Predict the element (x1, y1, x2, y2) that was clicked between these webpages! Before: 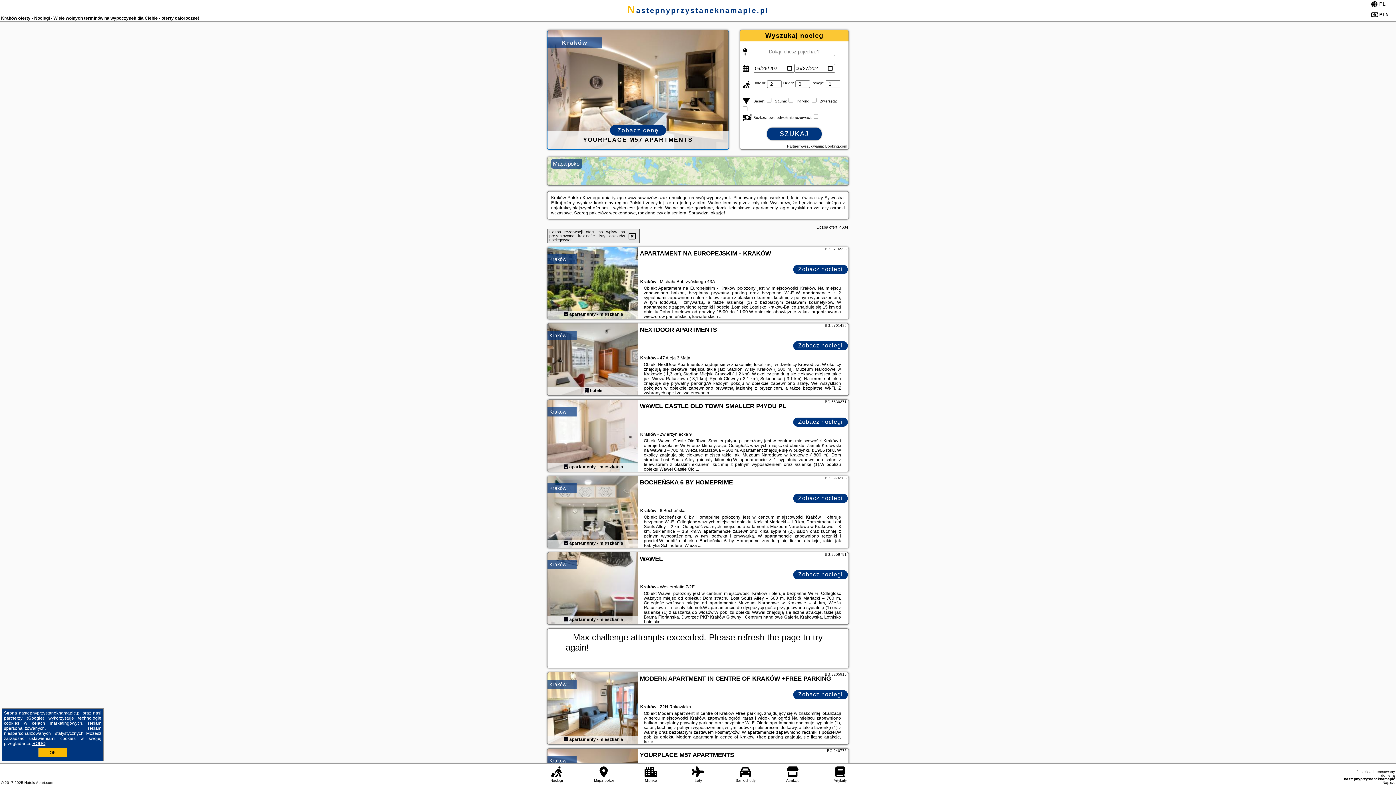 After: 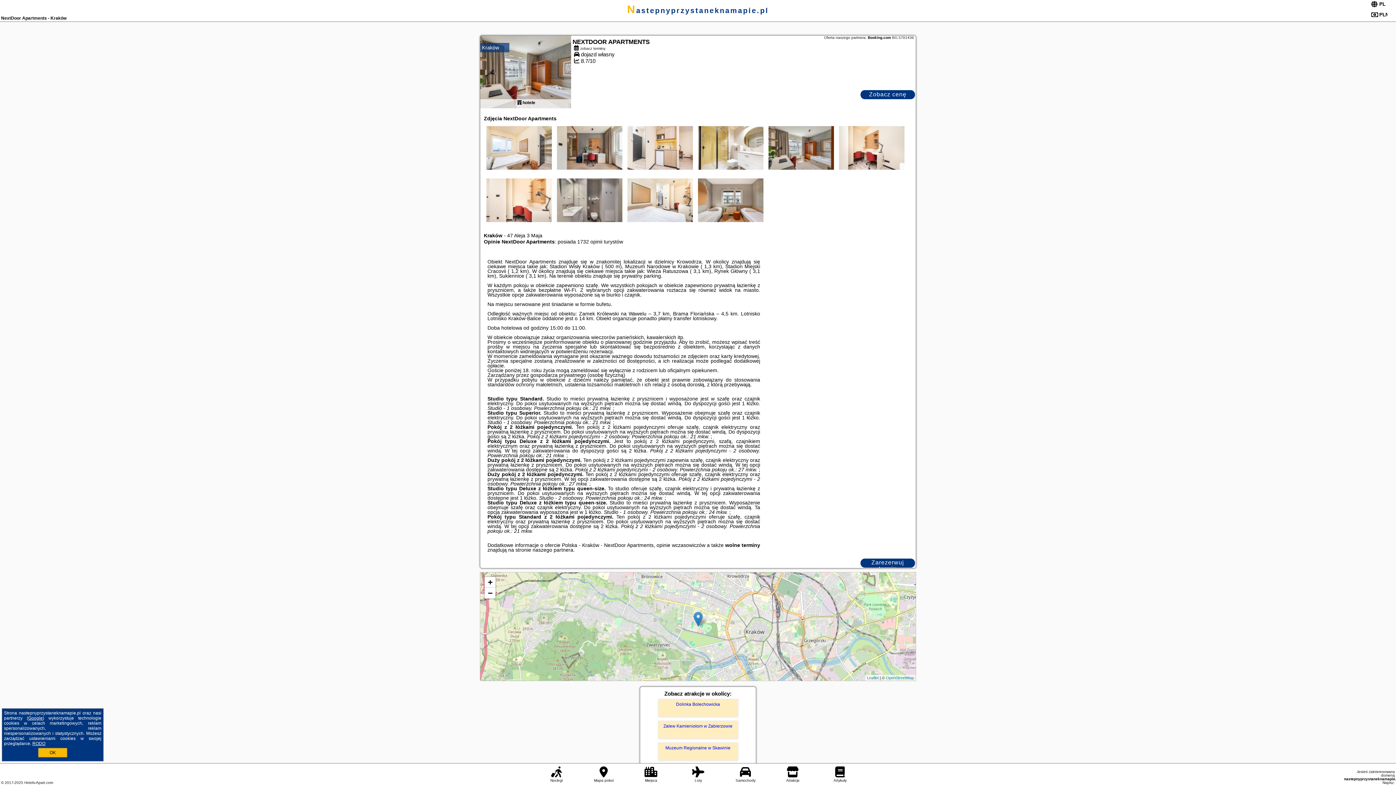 Action: bbox: (584, 388, 588, 393)